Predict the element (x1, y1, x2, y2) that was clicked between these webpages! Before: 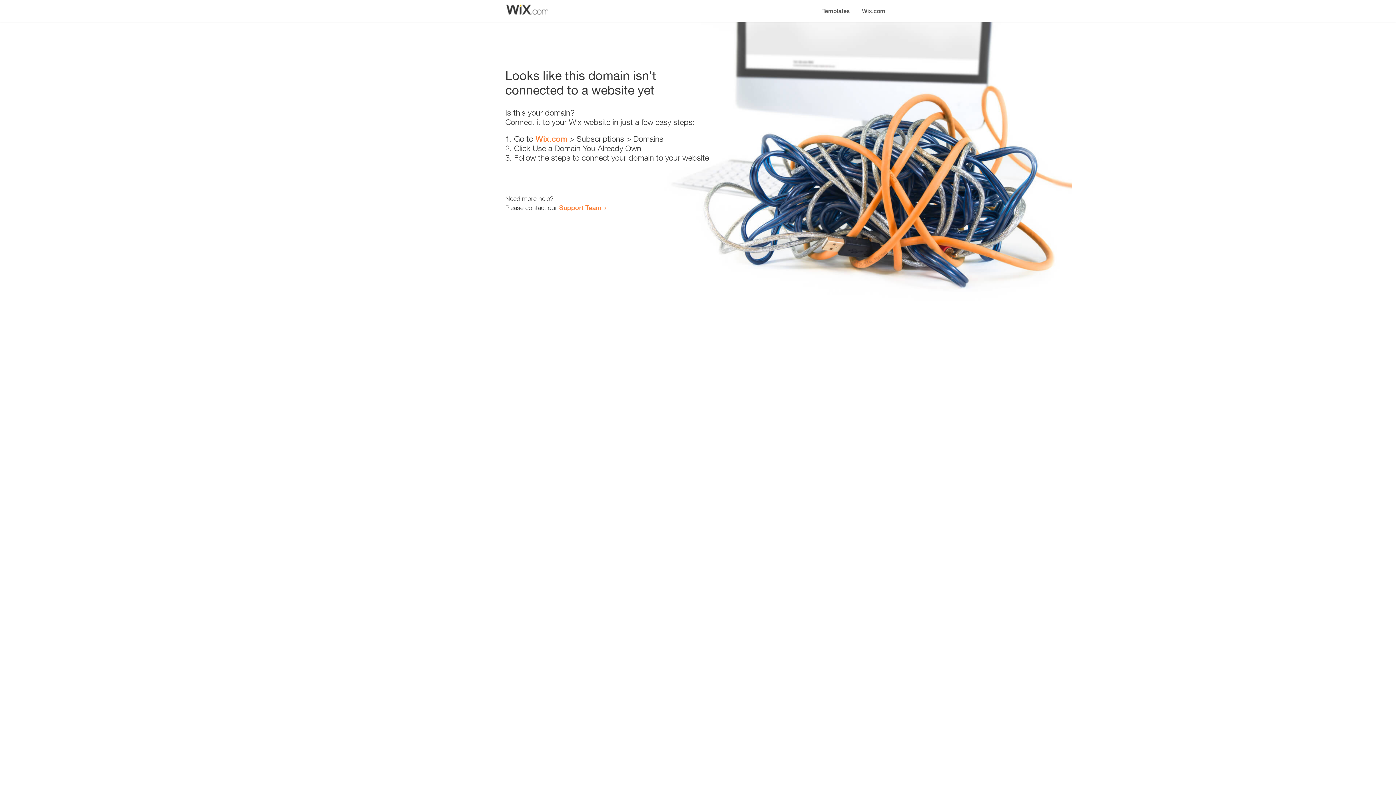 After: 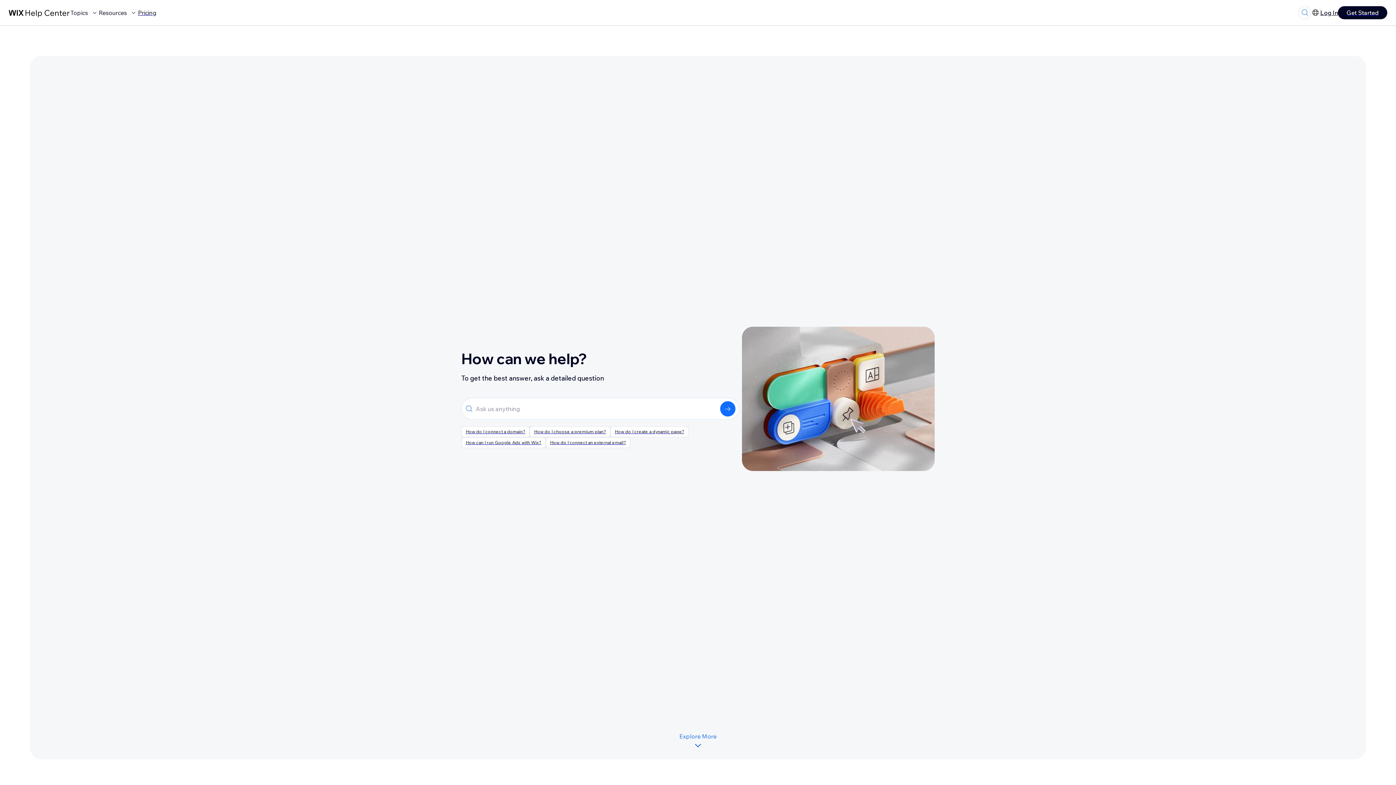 Action: label: Support Team bbox: (559, 203, 601, 211)